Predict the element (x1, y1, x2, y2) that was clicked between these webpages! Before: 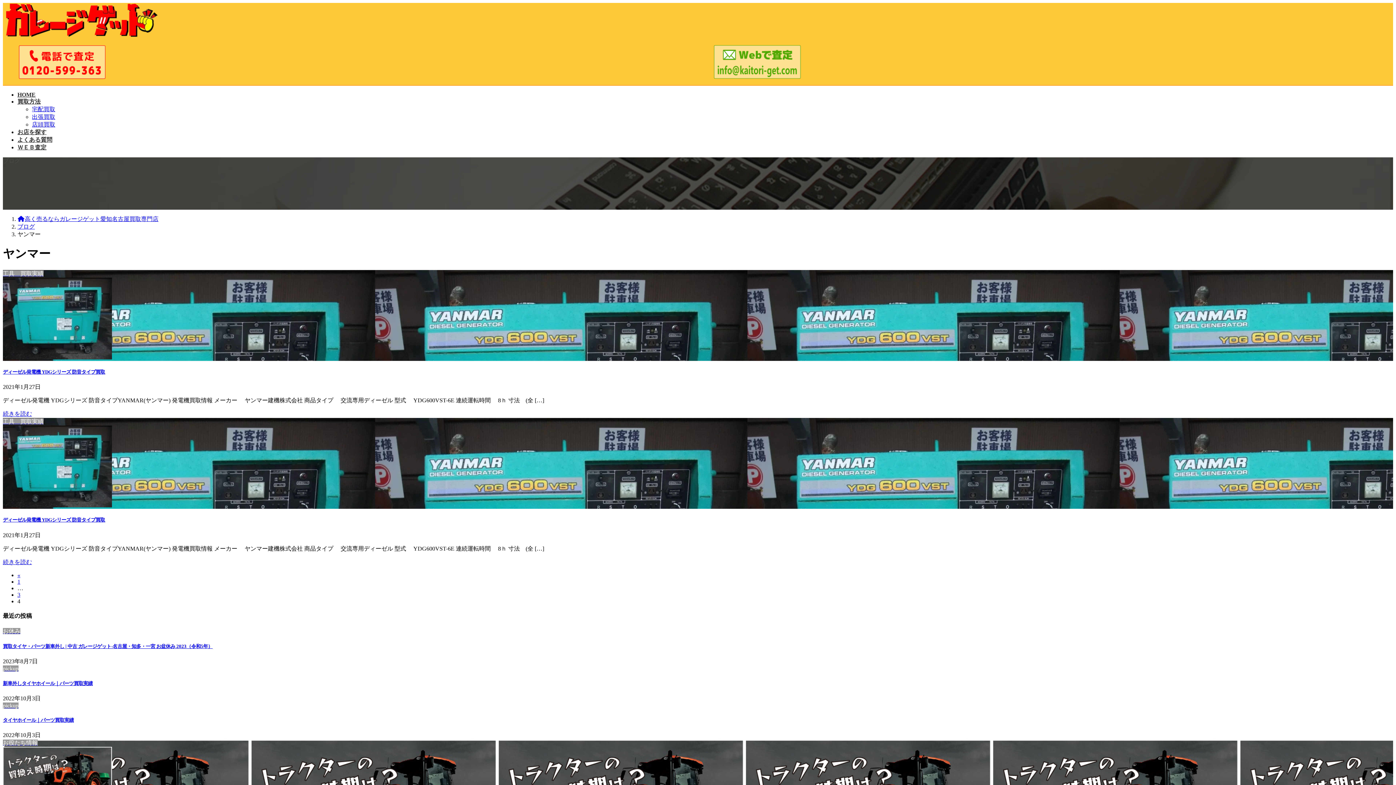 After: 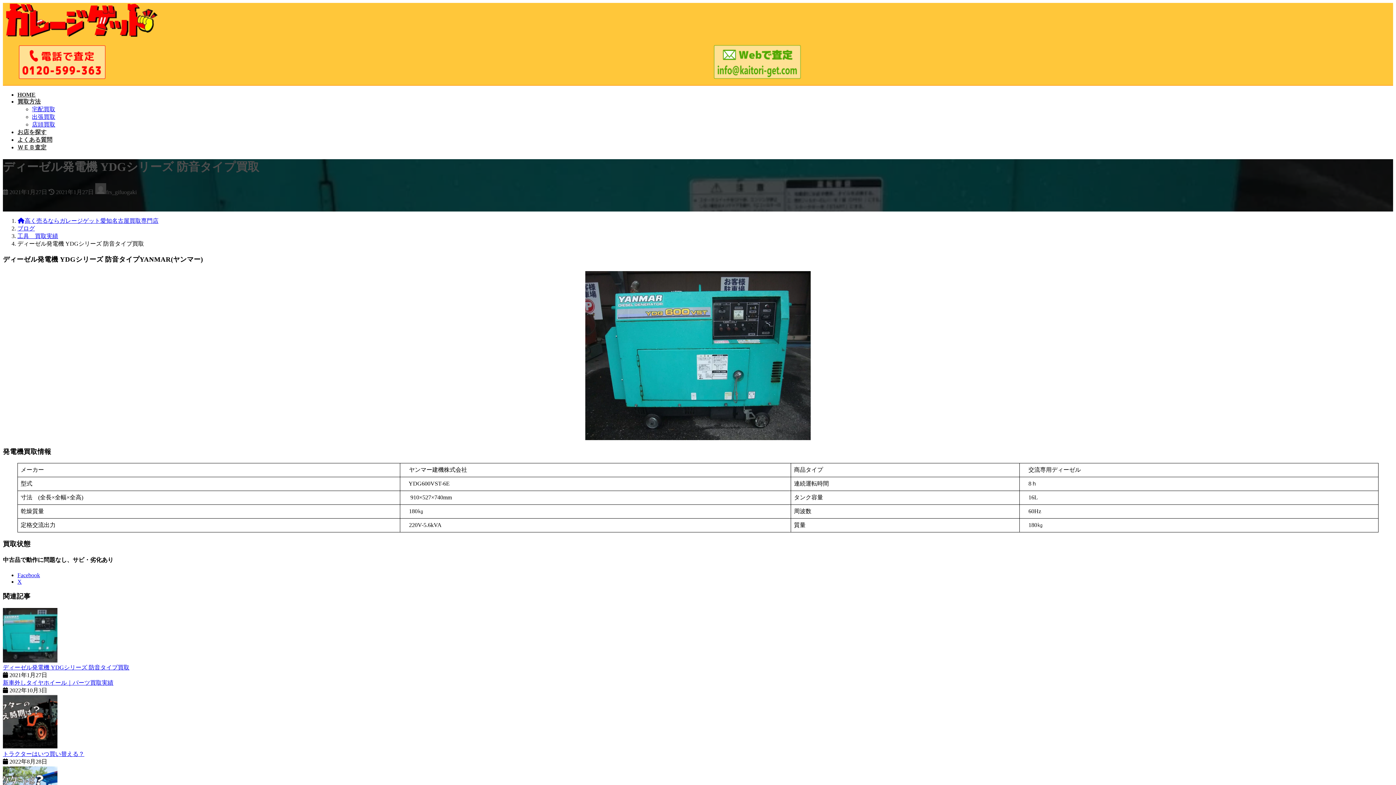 Action: bbox: (2, 410, 32, 417) label: 続きを読む